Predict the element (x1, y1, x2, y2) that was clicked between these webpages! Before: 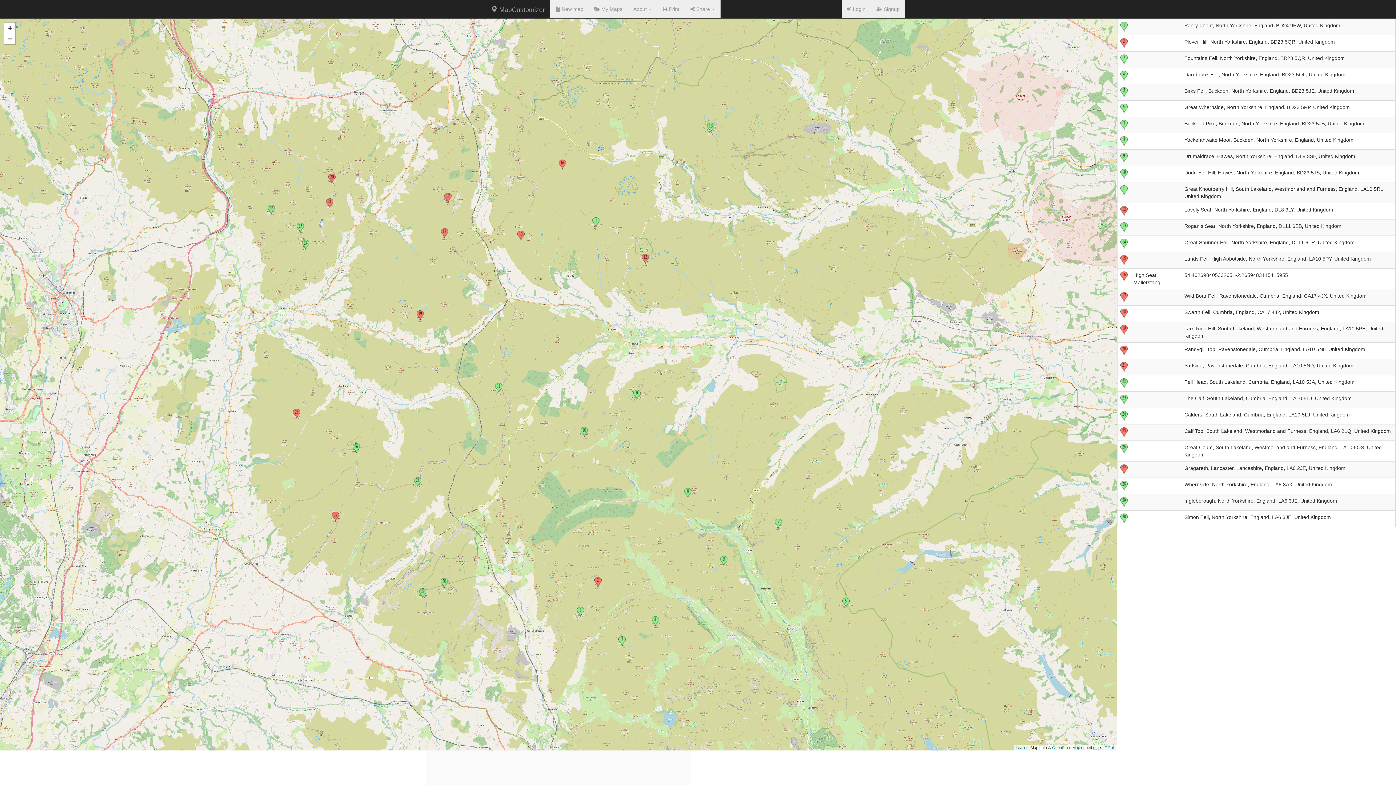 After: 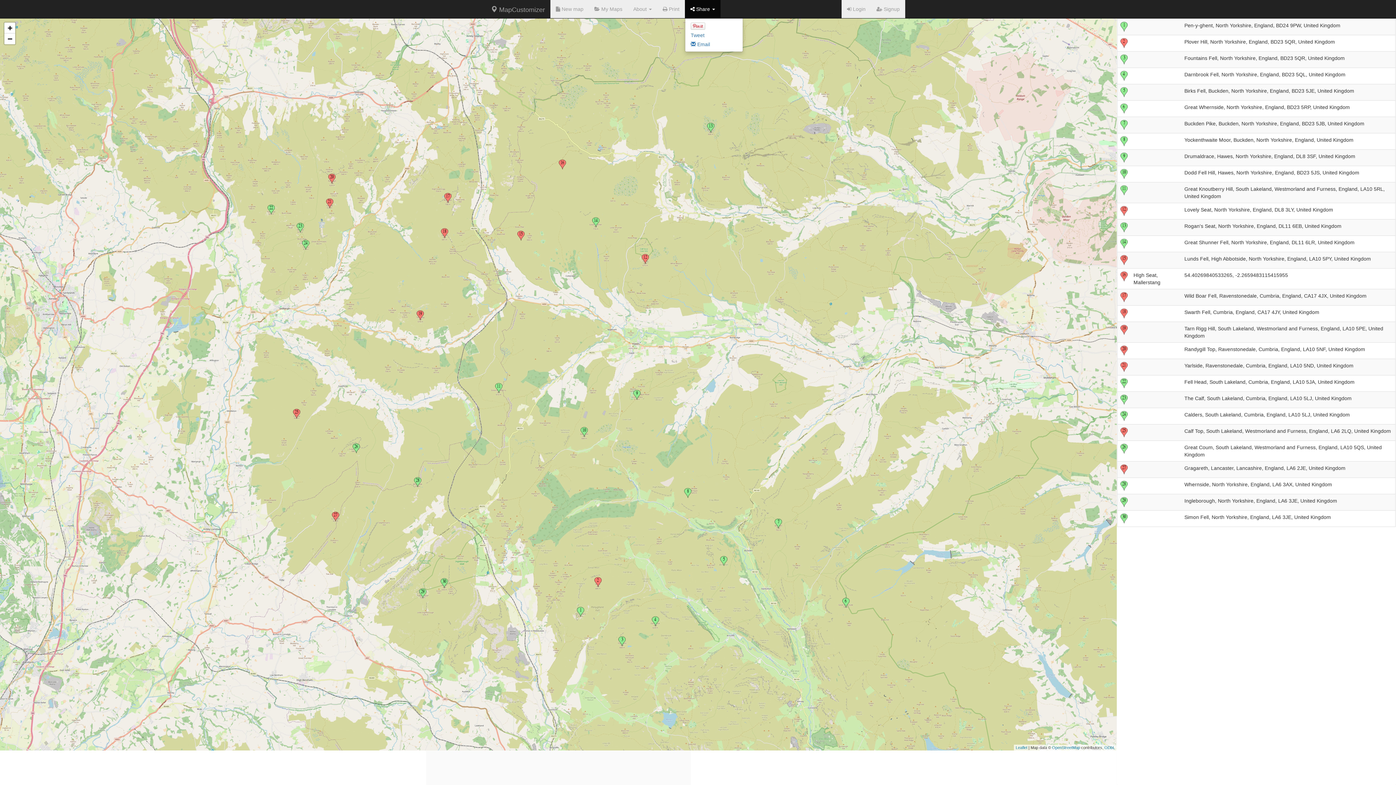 Action: label:  Share  bbox: (685, 0, 720, 18)